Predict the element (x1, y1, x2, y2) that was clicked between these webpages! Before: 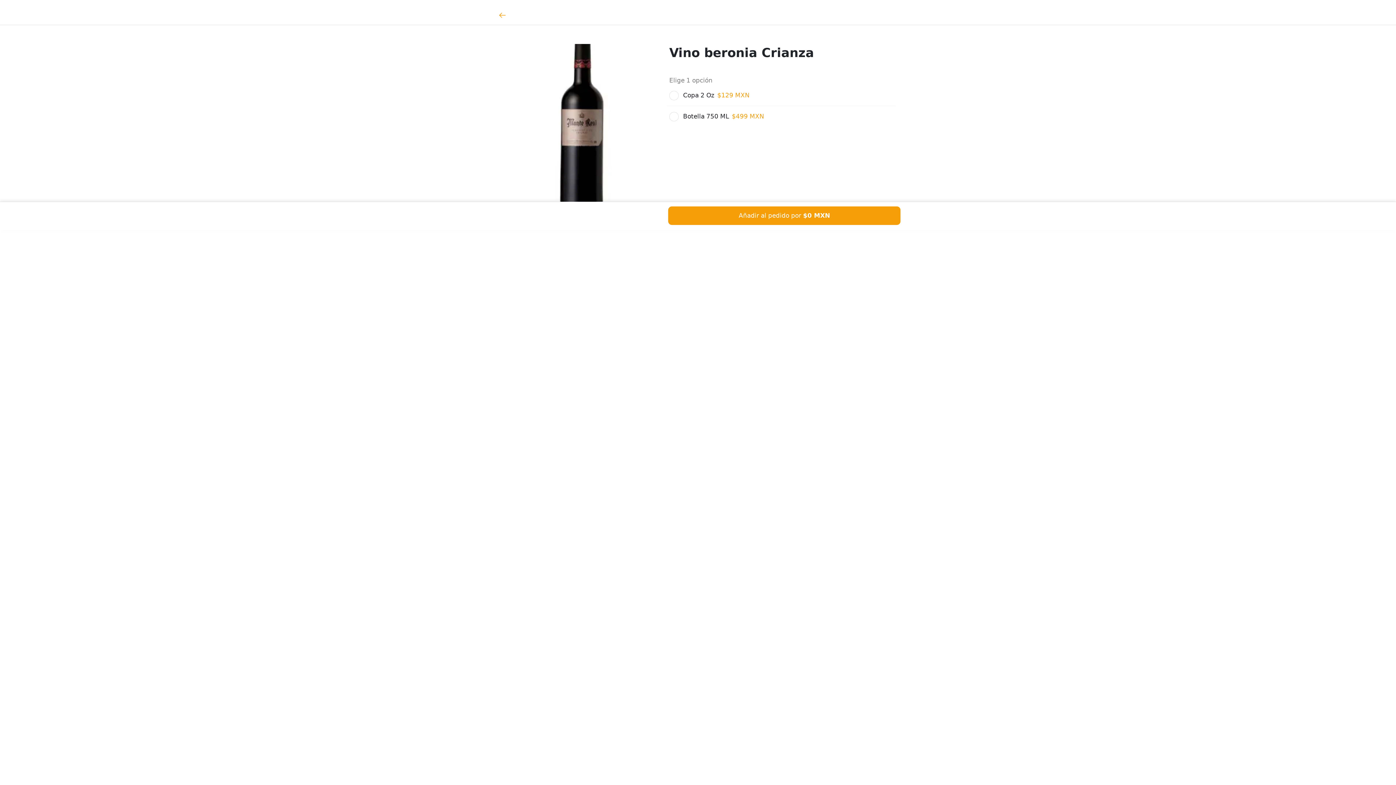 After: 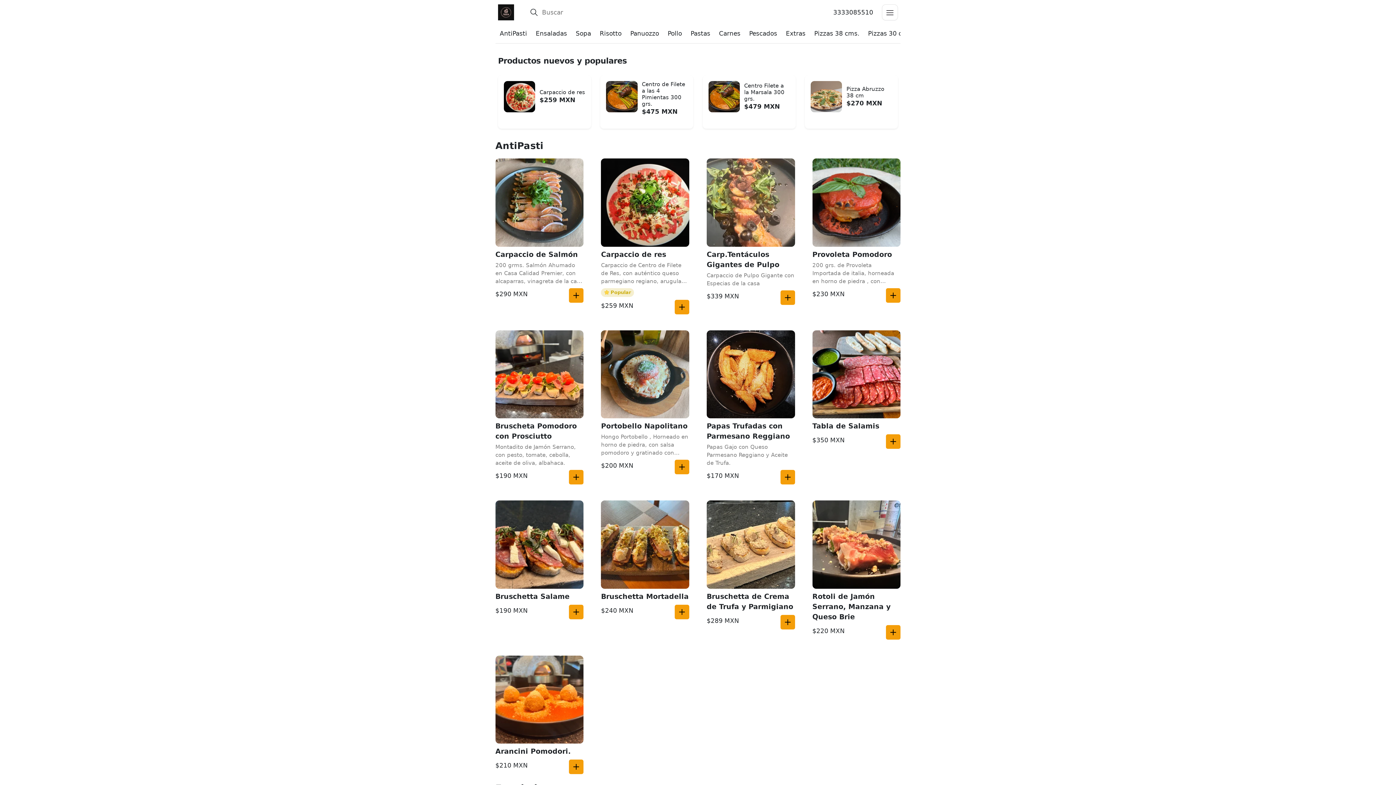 Action: bbox: (493, 5, 511, 23)